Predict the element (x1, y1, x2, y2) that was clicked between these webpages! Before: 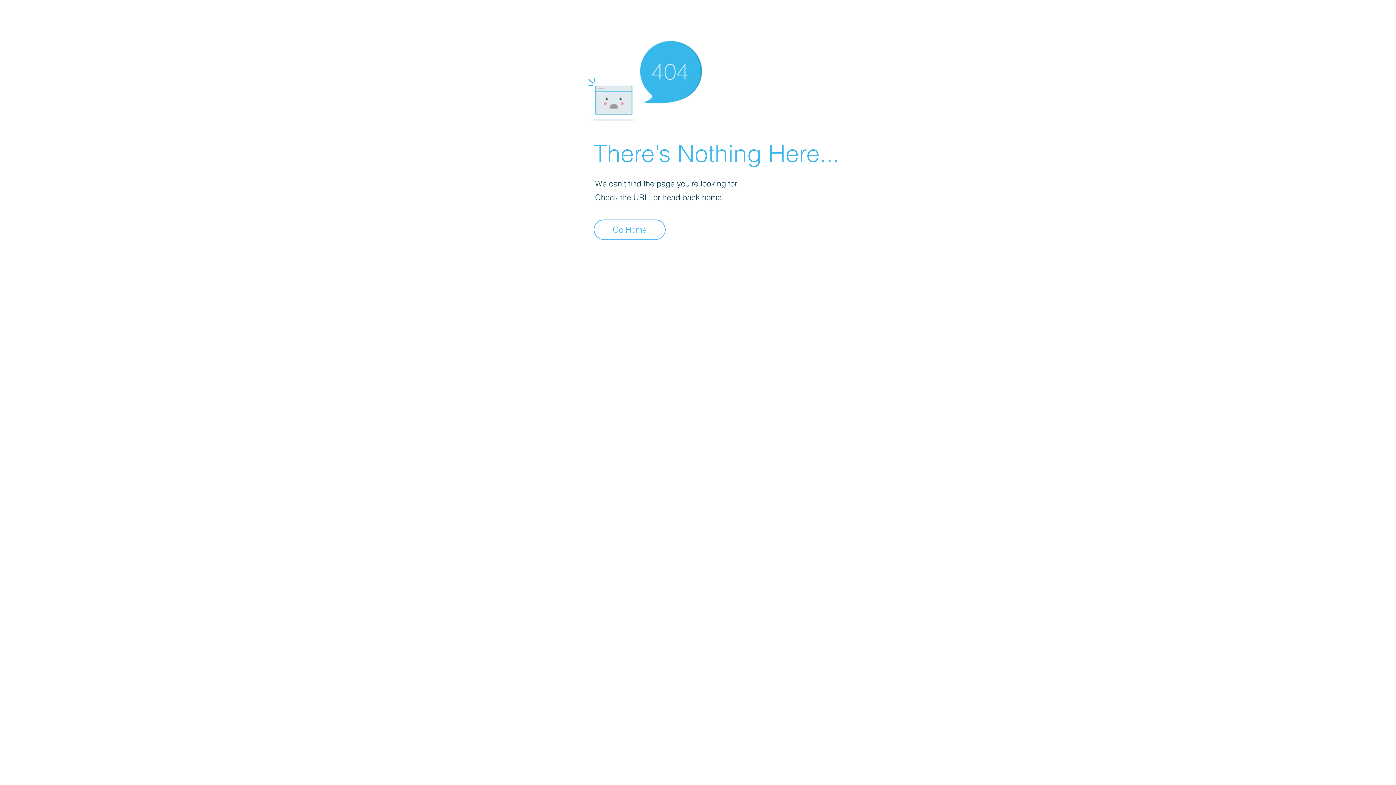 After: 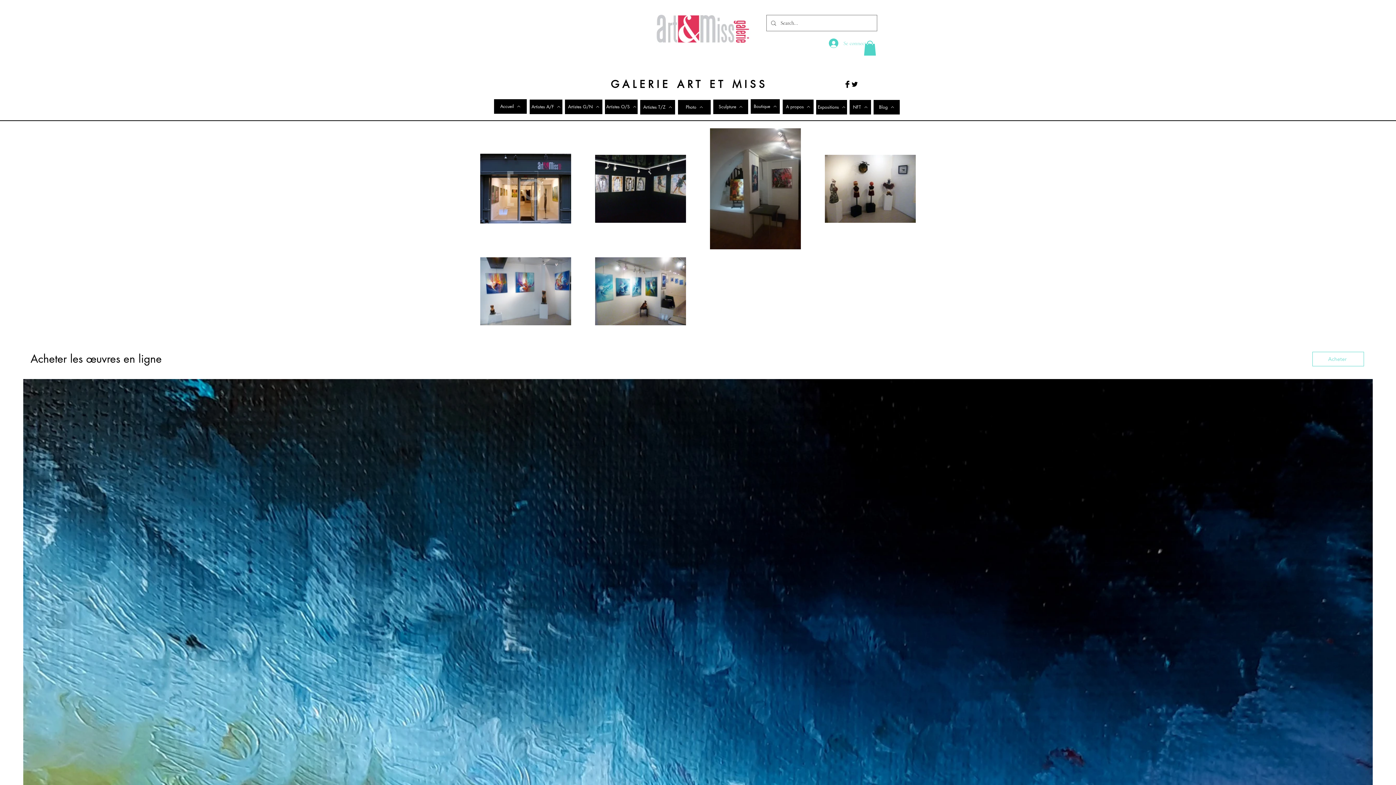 Action: label: Go Home bbox: (593, 219, 665, 240)